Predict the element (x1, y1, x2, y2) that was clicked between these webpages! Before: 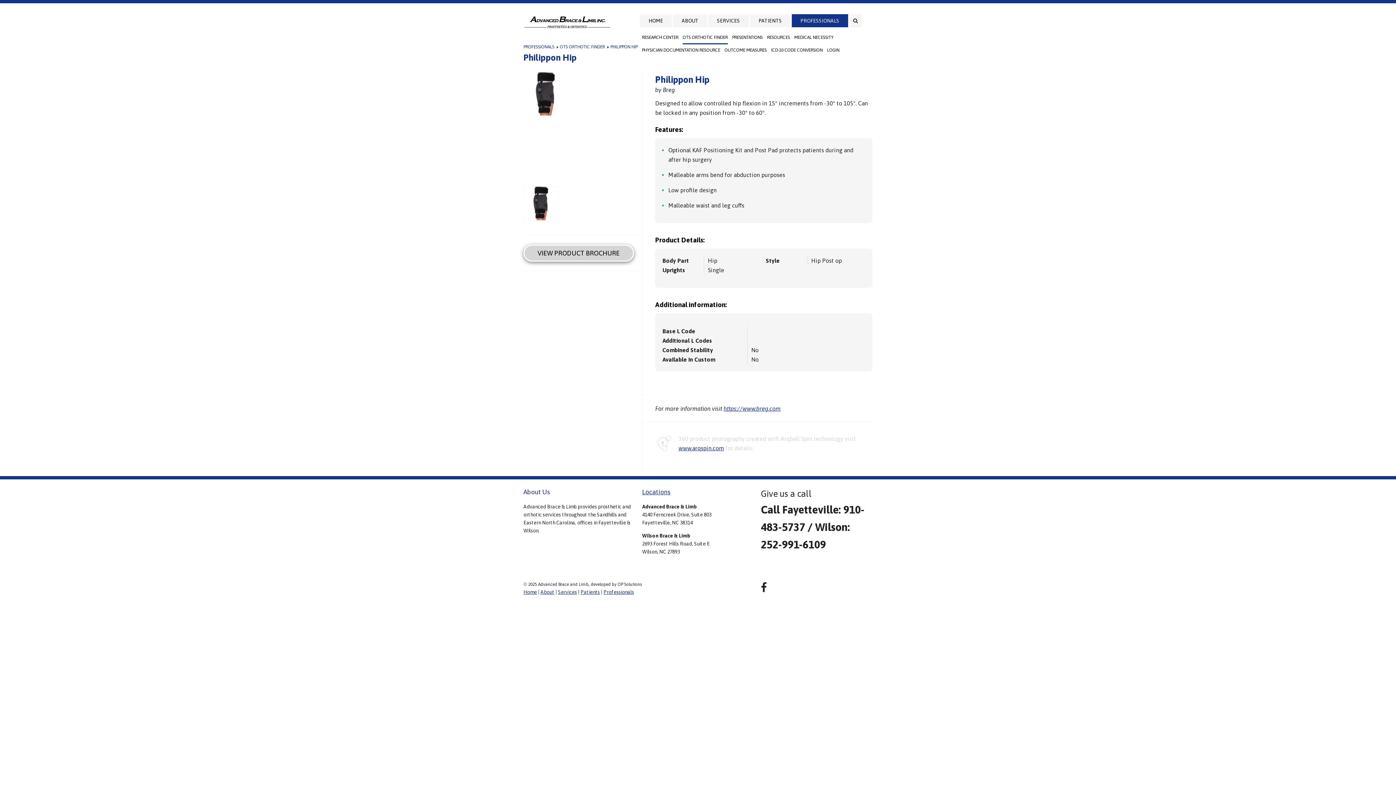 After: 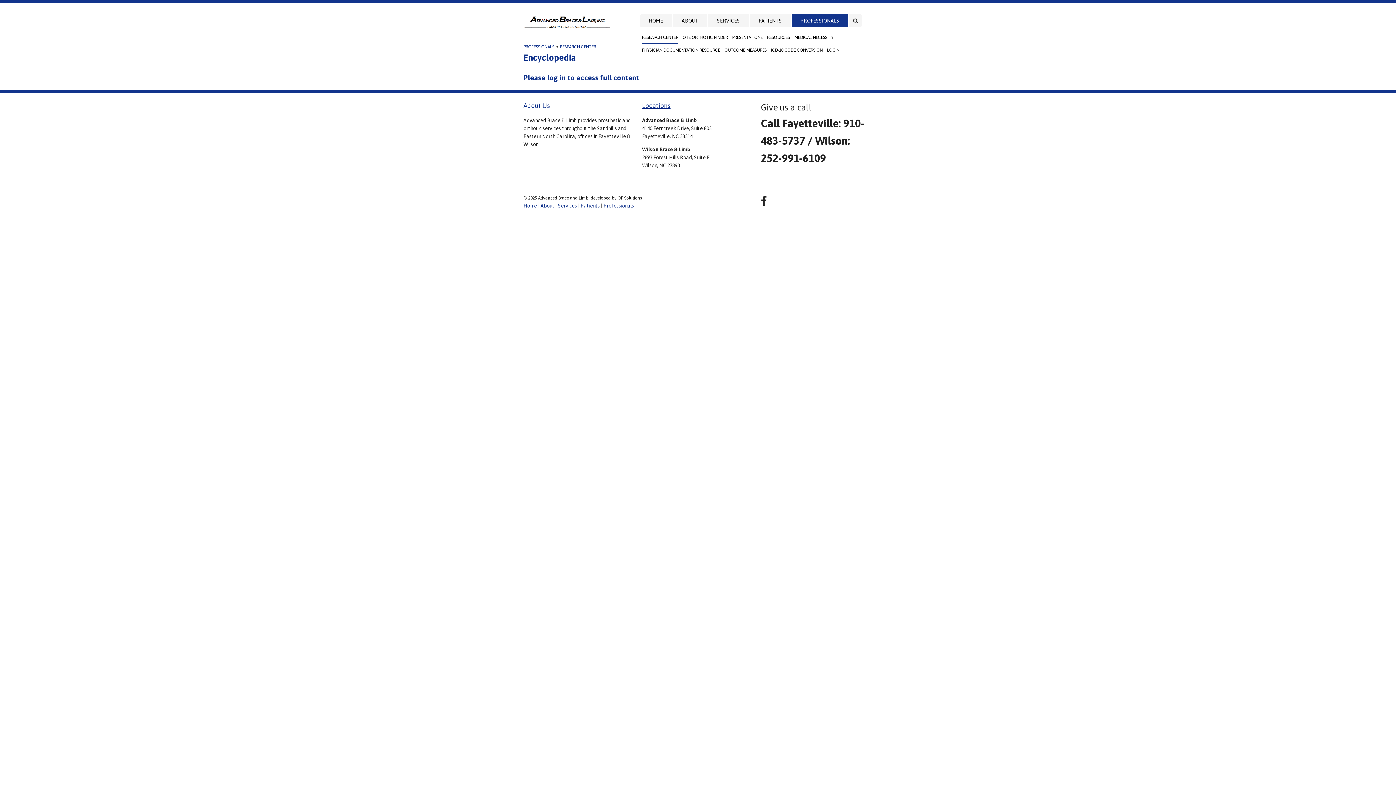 Action: label: PROFESSIONALS bbox: (523, 44, 554, 49)